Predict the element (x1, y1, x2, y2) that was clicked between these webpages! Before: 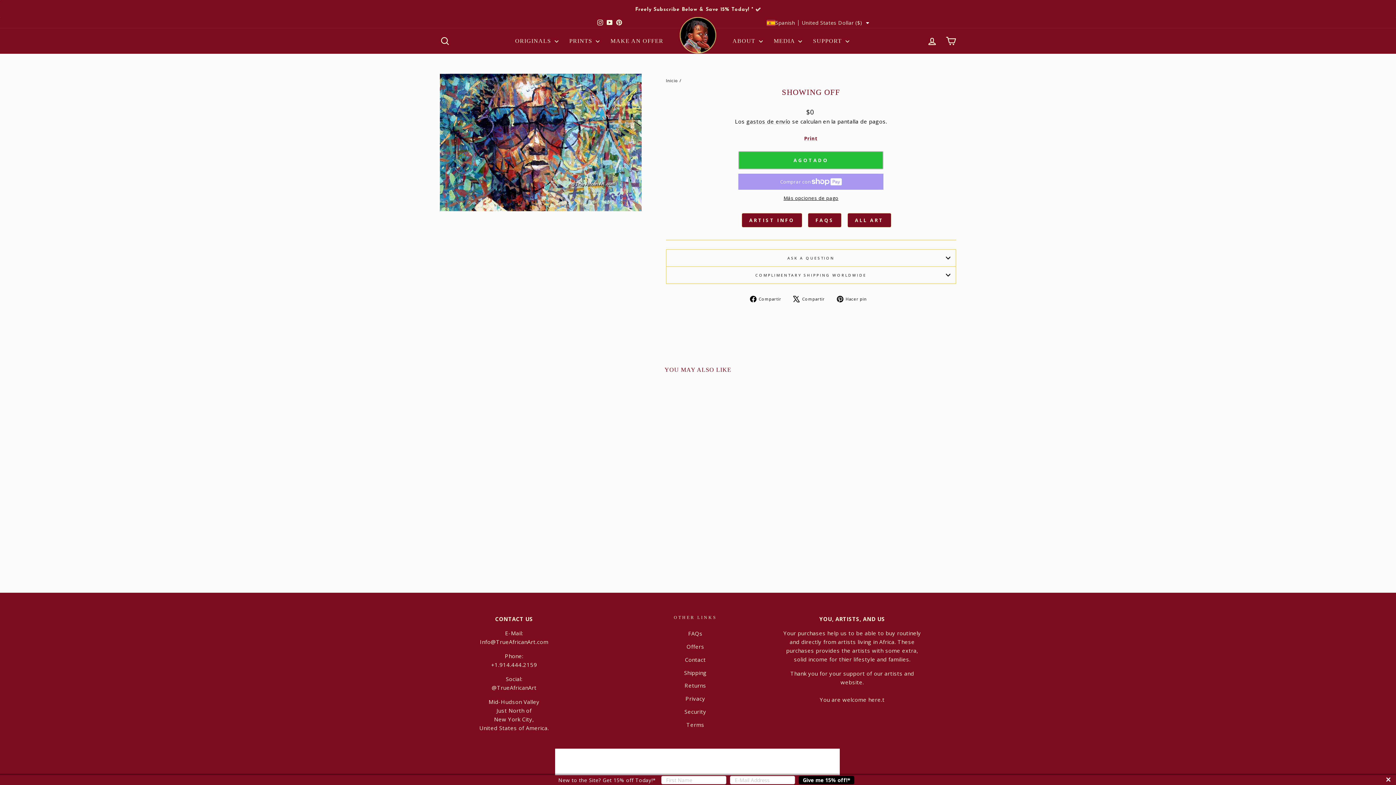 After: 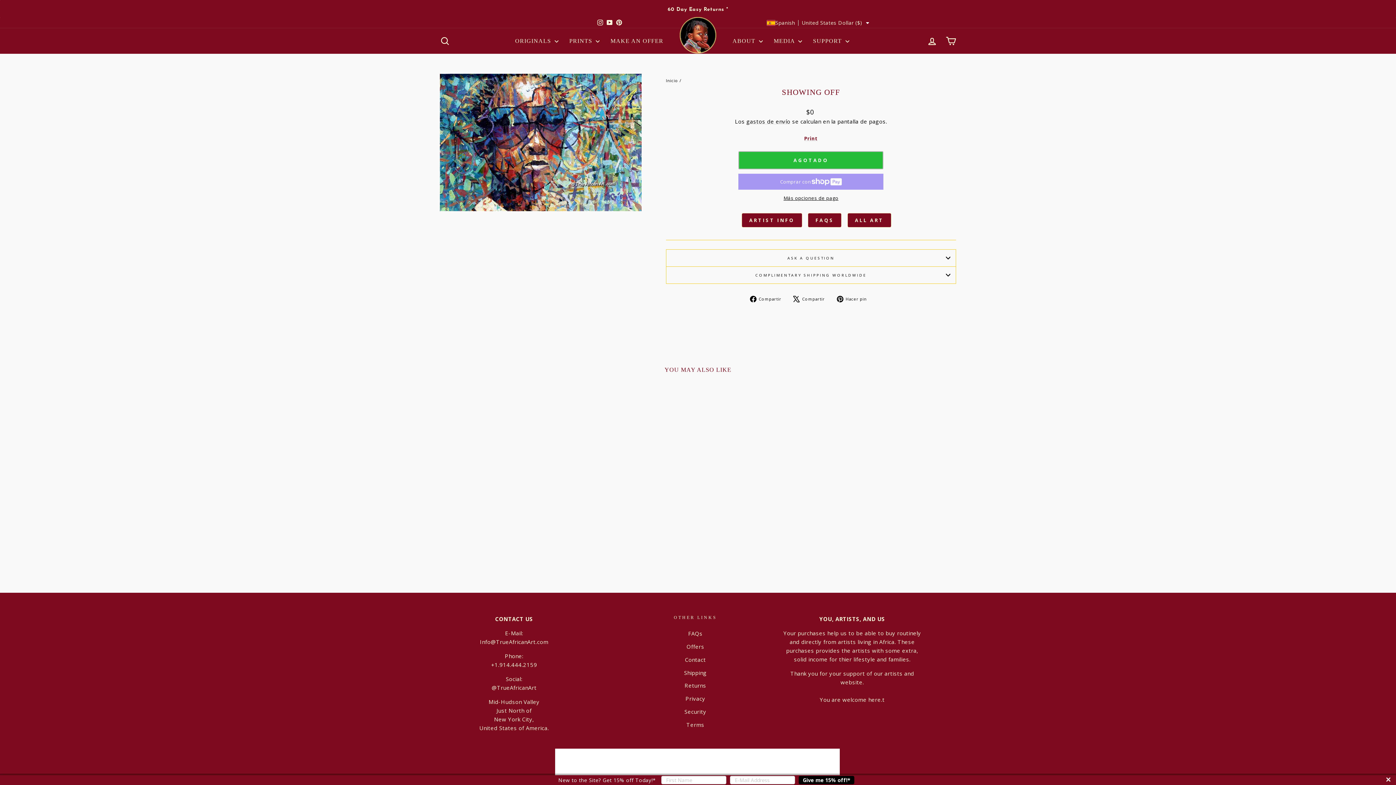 Action: label: Pinterest bbox: (614, 17, 623, 28)